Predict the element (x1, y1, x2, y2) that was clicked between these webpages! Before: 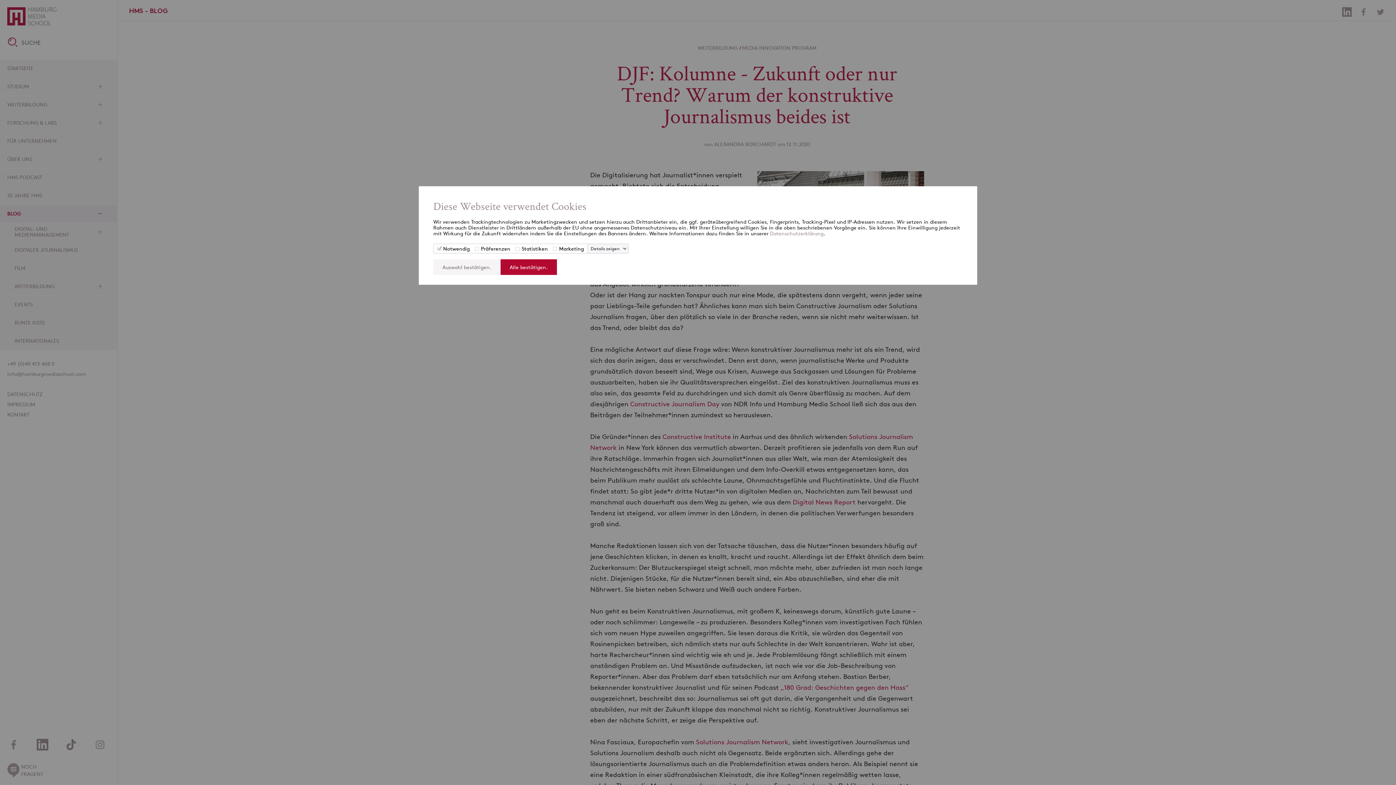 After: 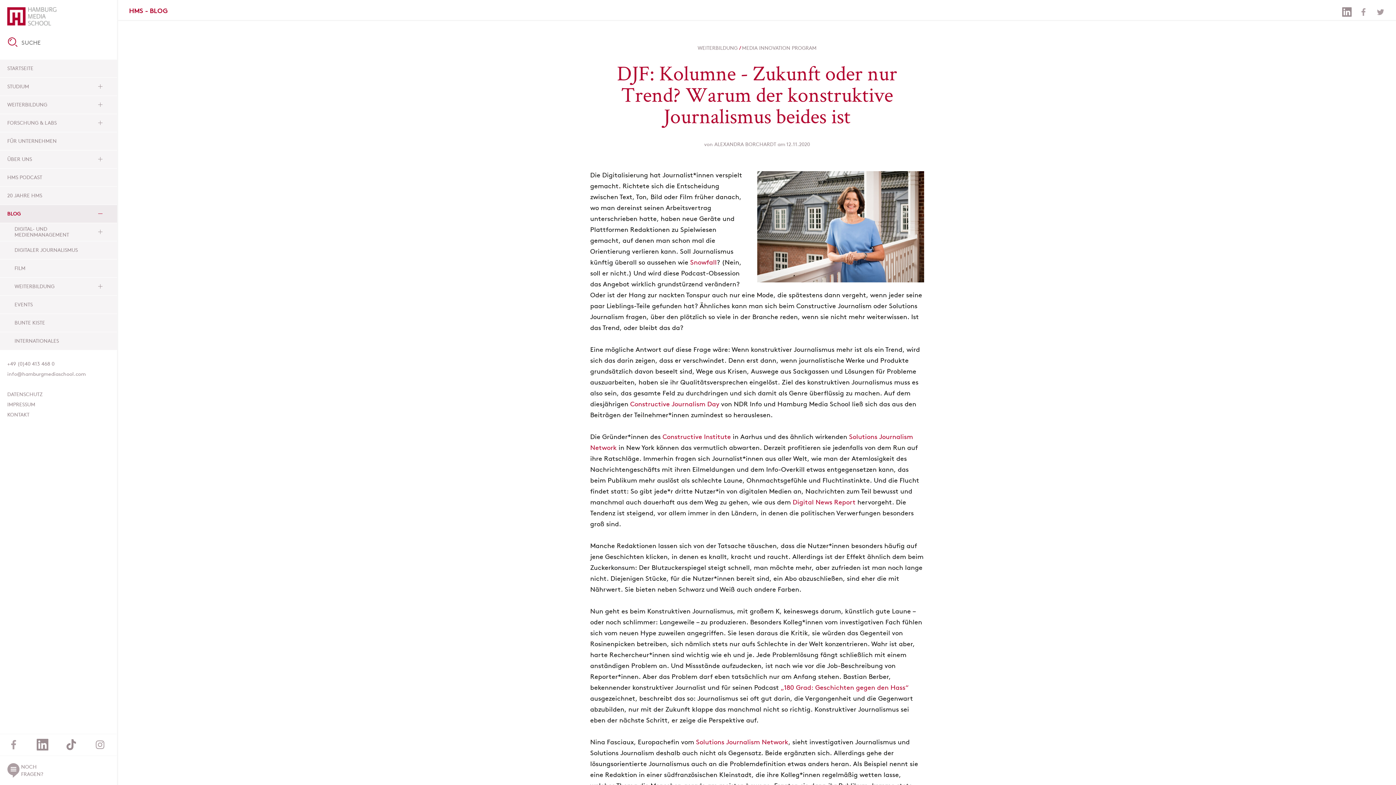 Action: bbox: (500, 259, 557, 275) label: Alle bestätigen.